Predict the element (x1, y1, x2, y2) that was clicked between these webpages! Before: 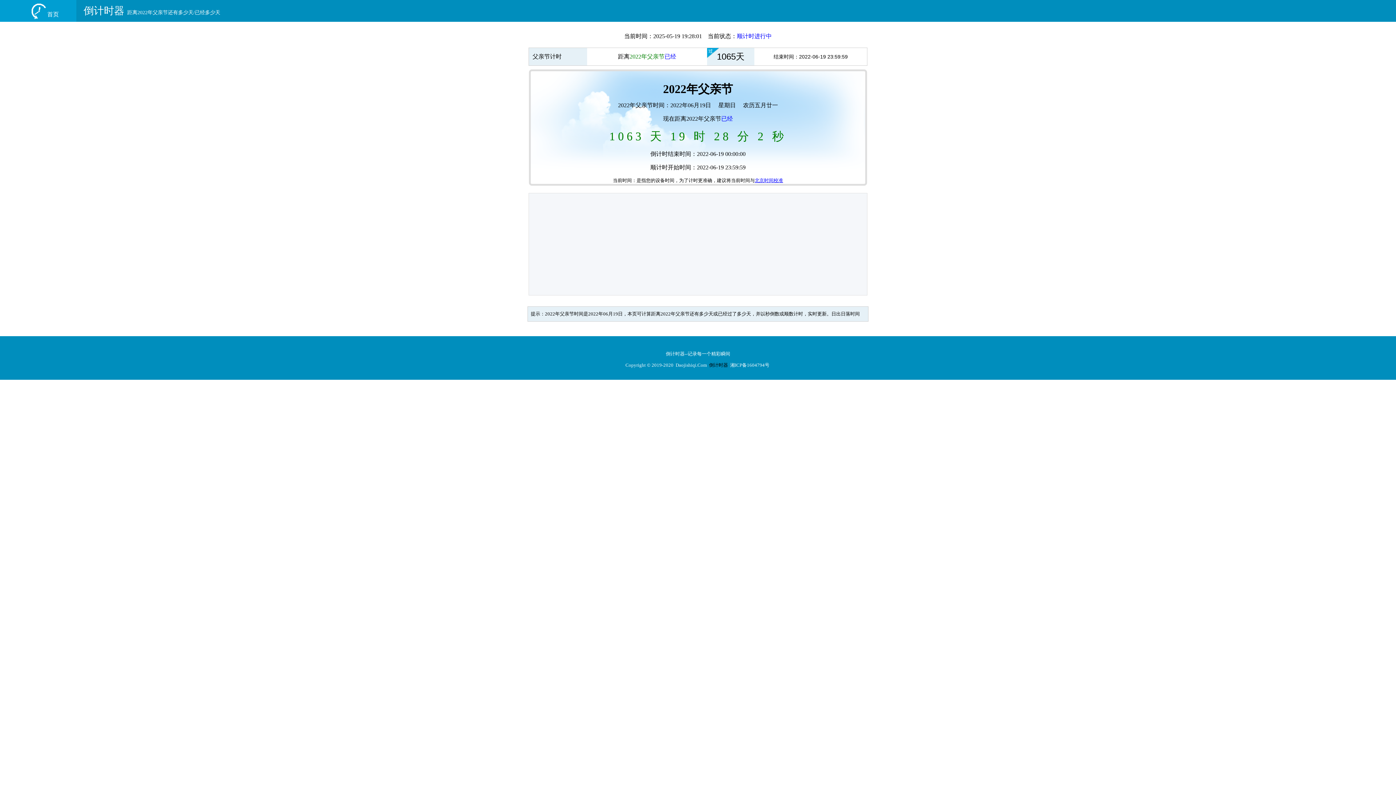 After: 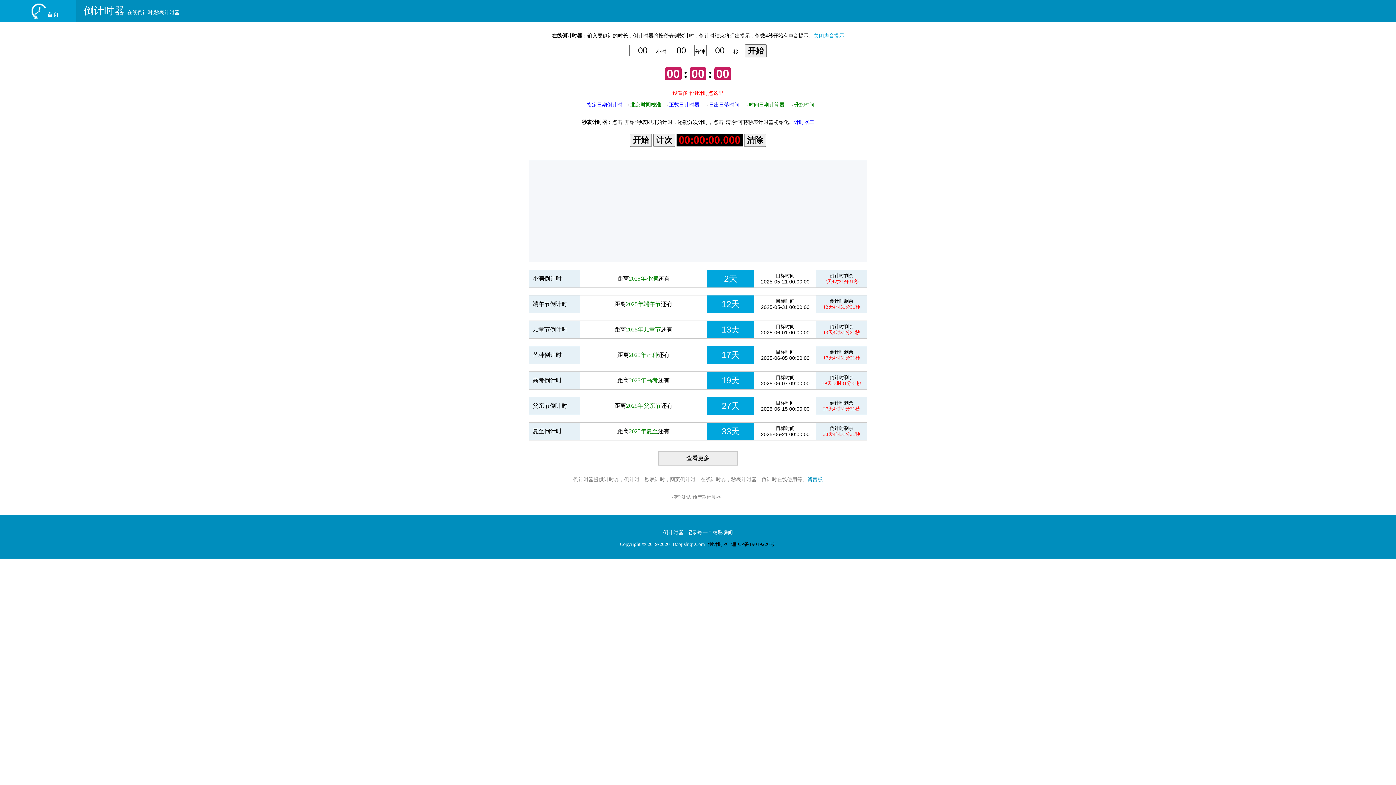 Action: bbox: (47, 11, 58, 17) label: 首页